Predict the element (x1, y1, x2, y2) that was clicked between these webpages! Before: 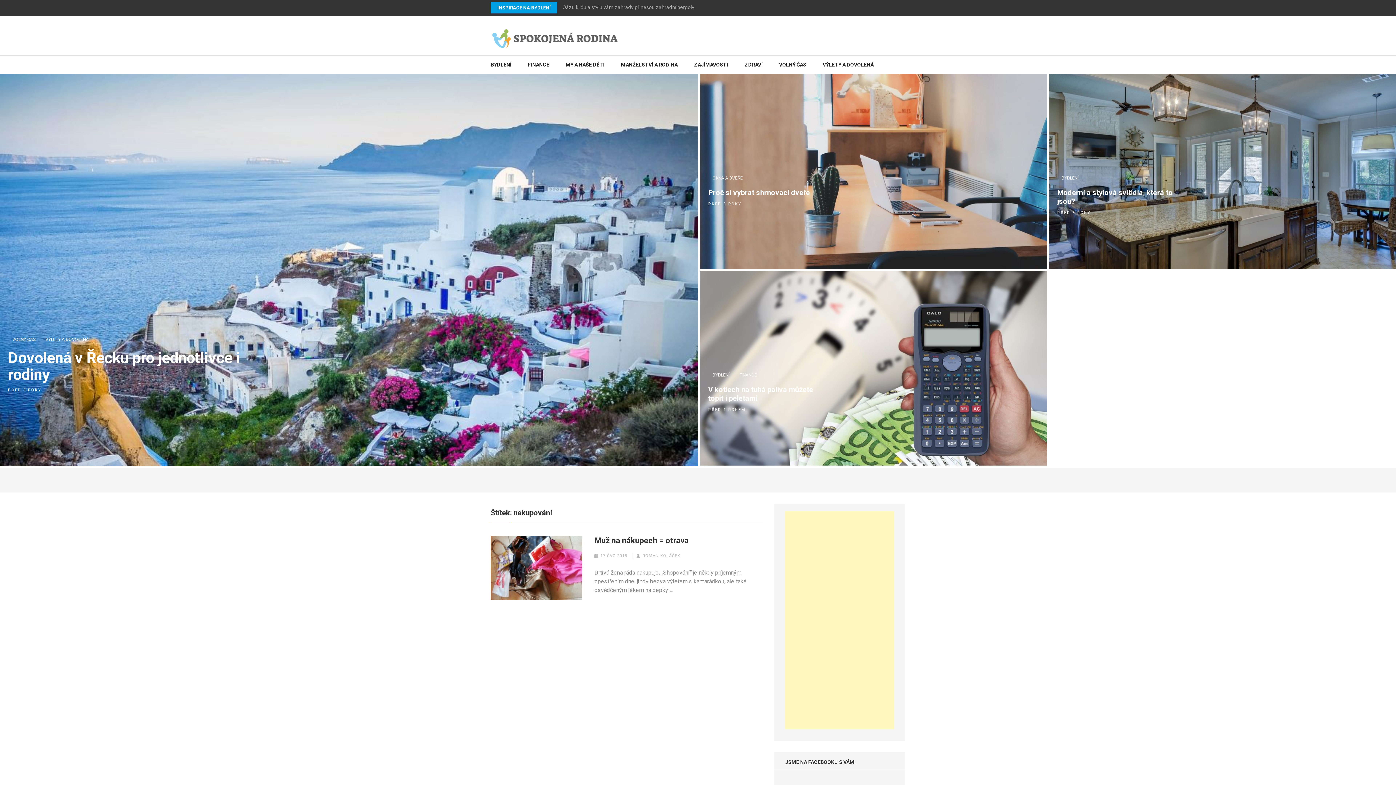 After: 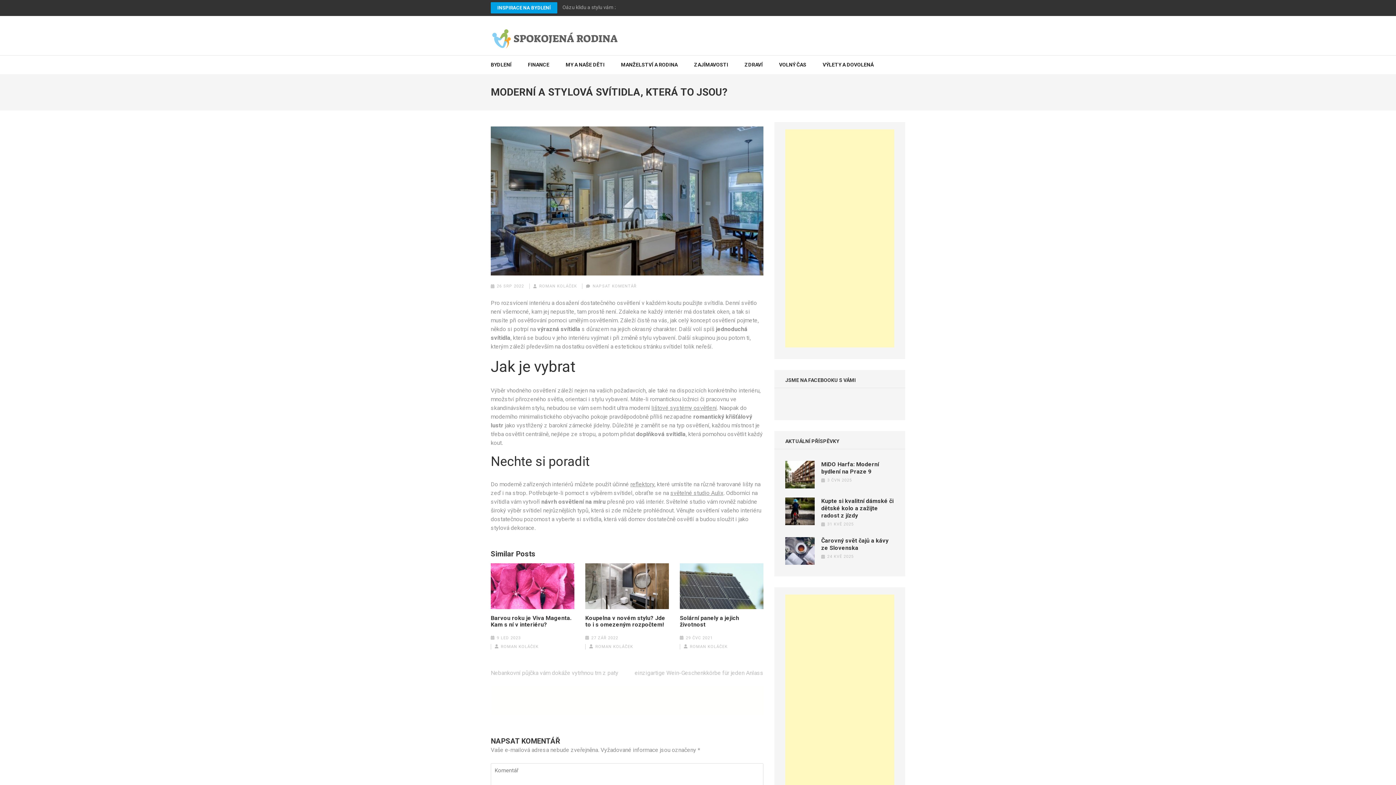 Action: bbox: (1049, 74, 1396, 269)